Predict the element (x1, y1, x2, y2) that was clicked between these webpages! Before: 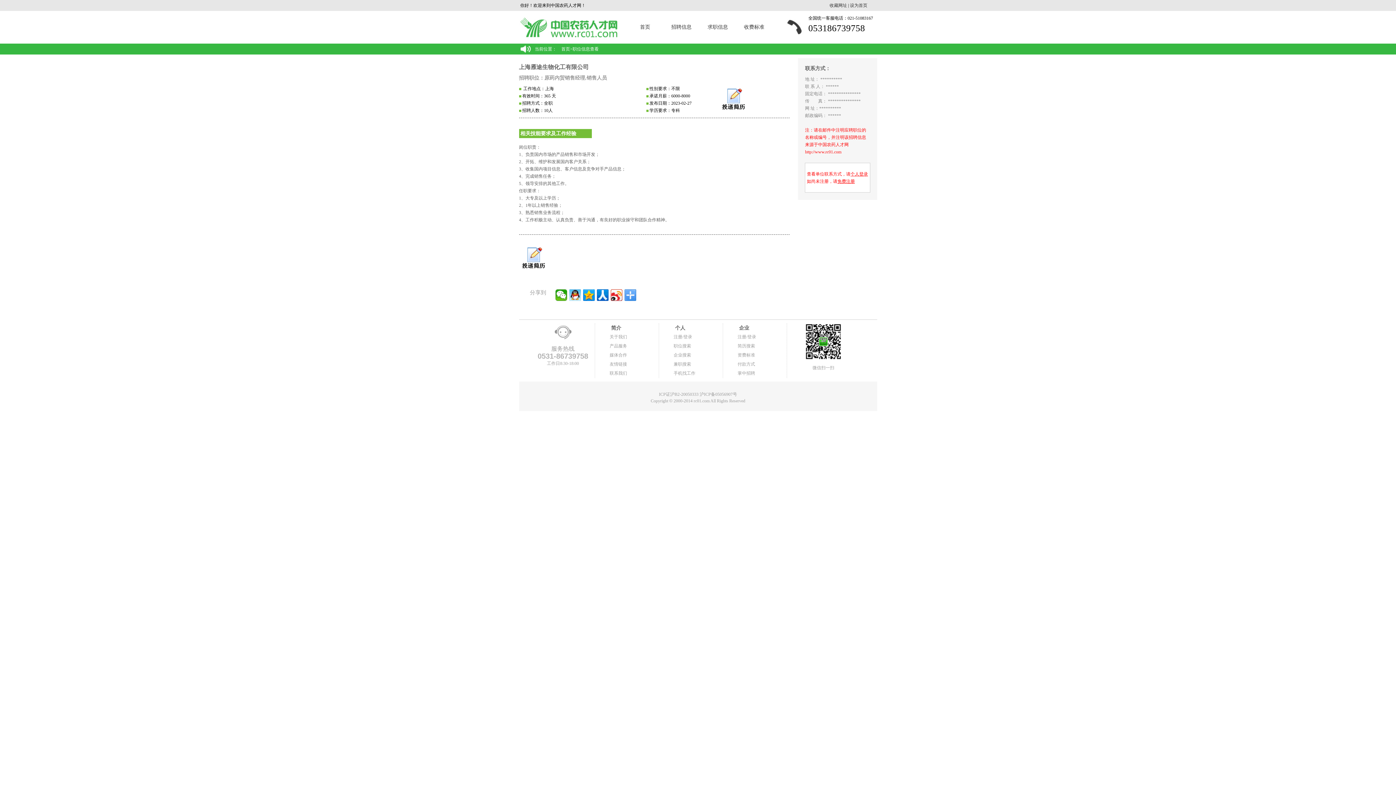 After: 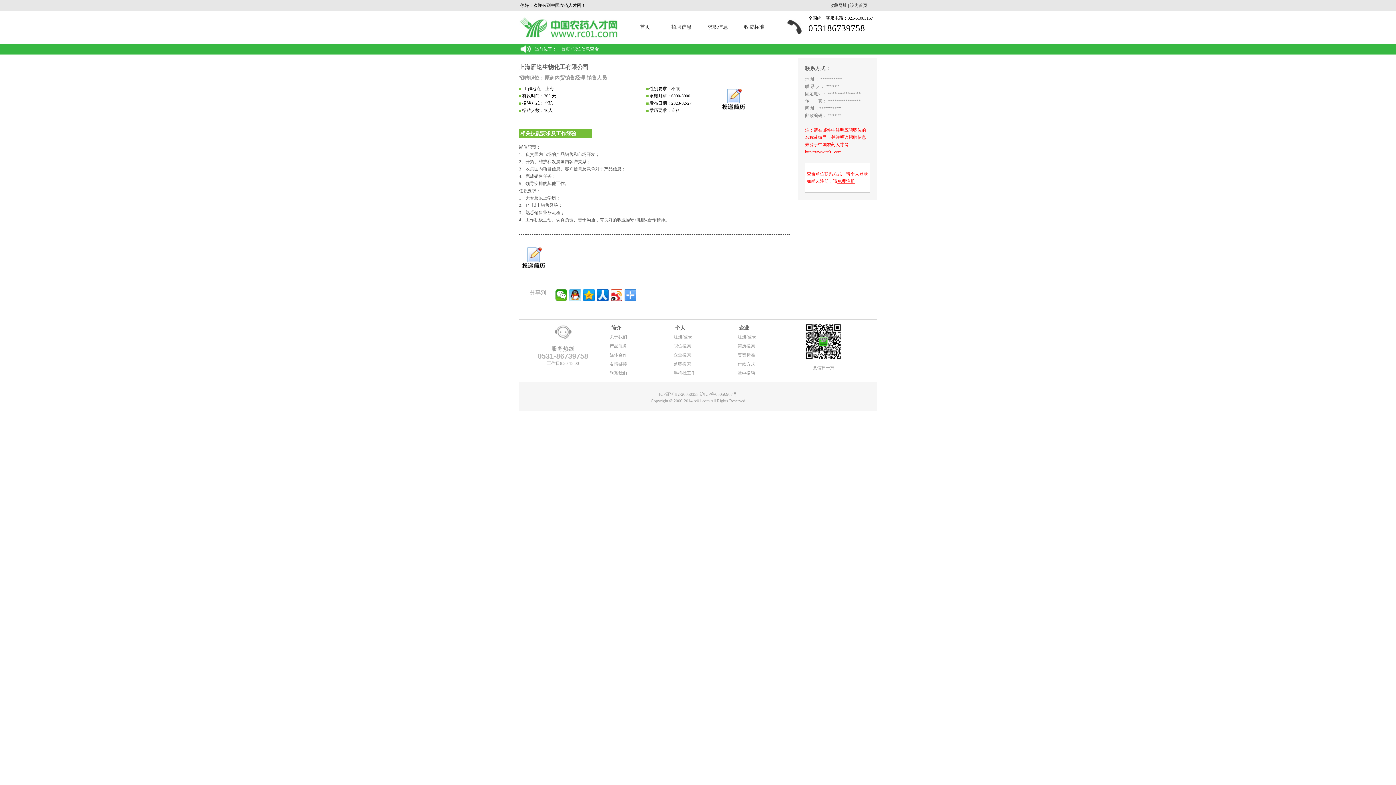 Action: bbox: (719, 88, 747, 110)